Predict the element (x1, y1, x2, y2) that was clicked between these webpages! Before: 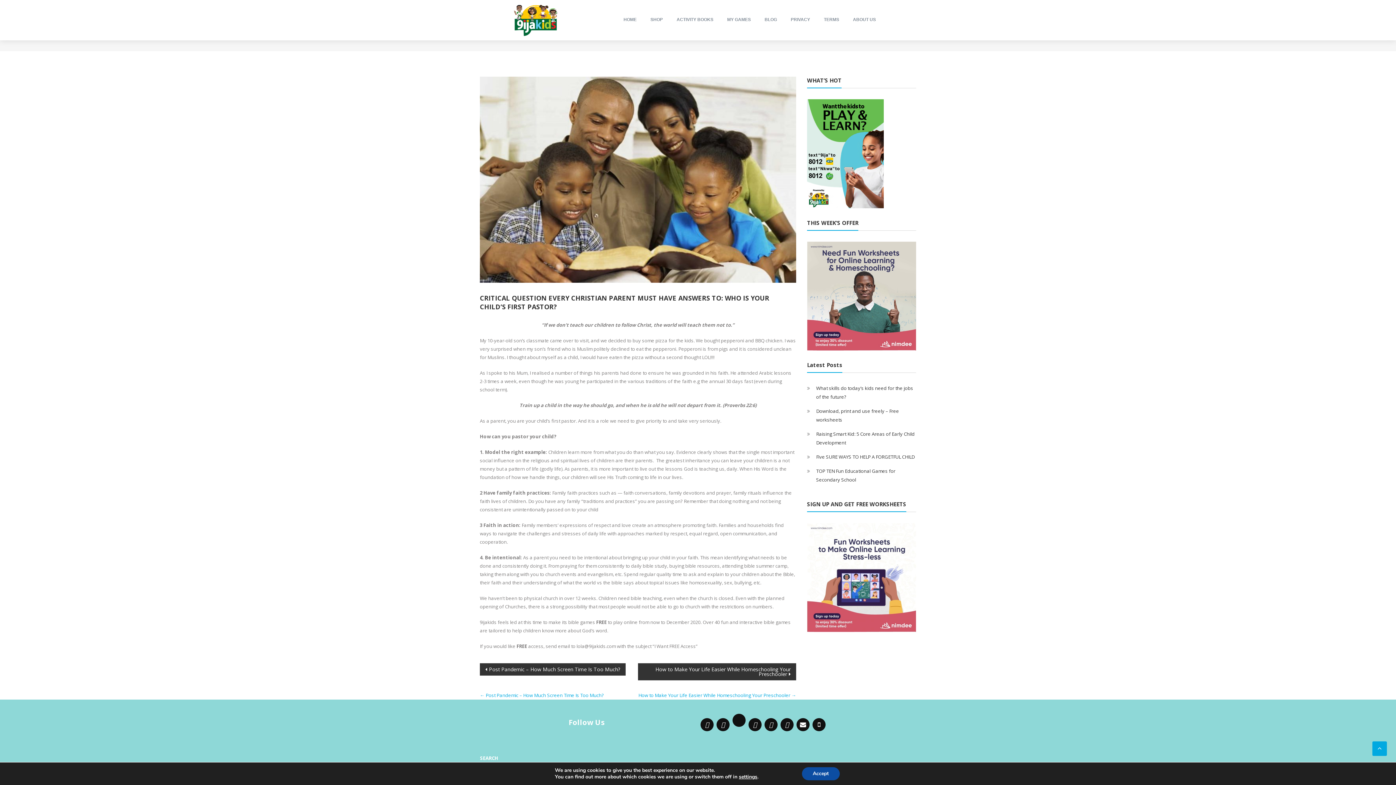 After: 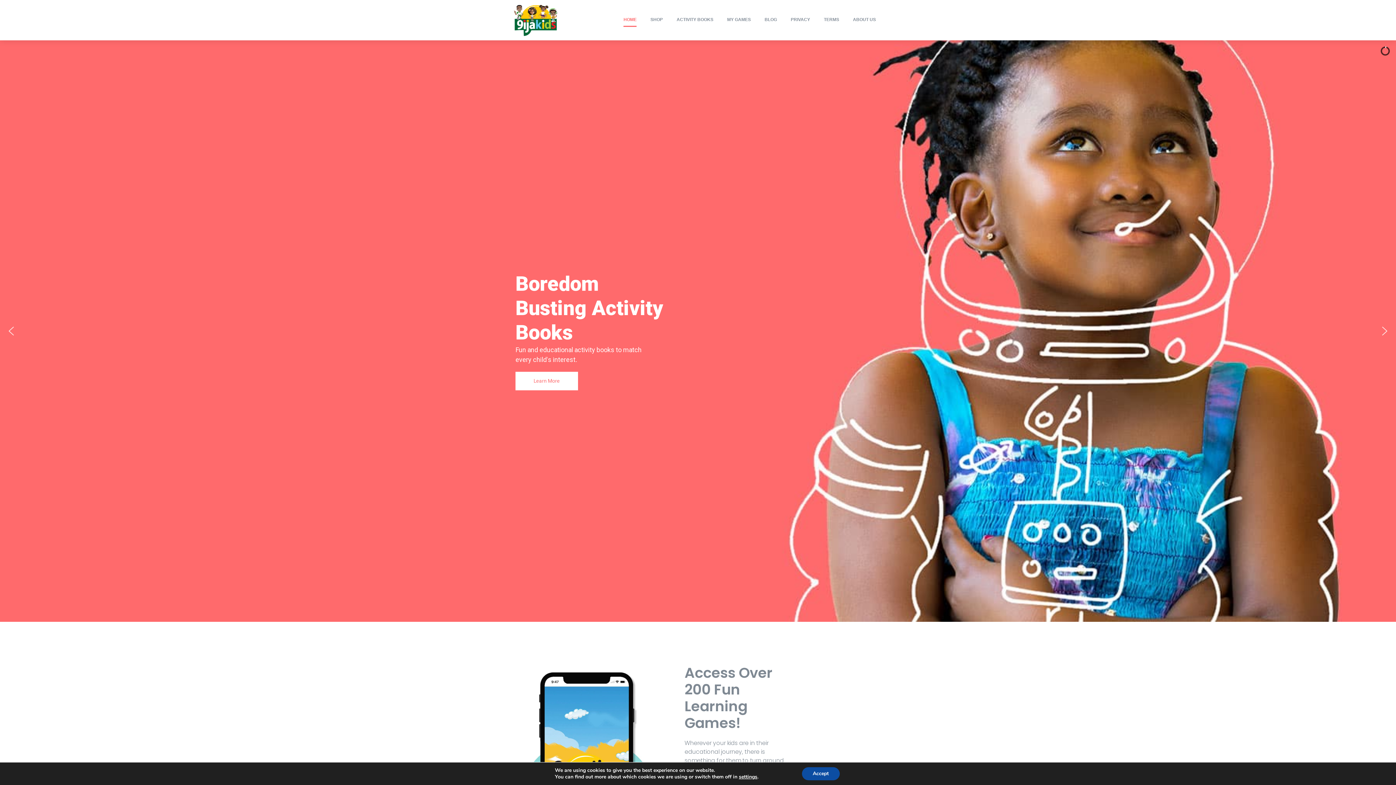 Action: label: HOME bbox: (623, 13, 636, 26)